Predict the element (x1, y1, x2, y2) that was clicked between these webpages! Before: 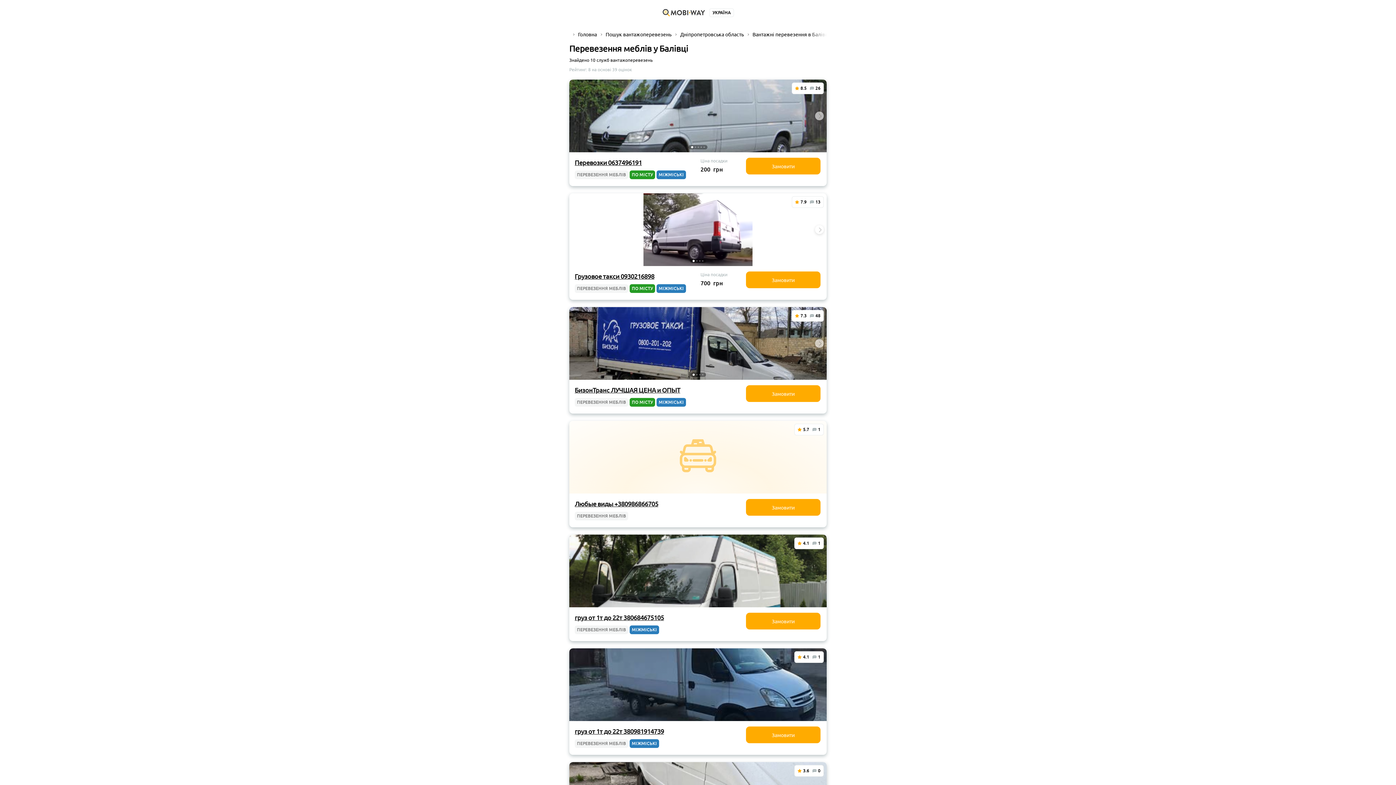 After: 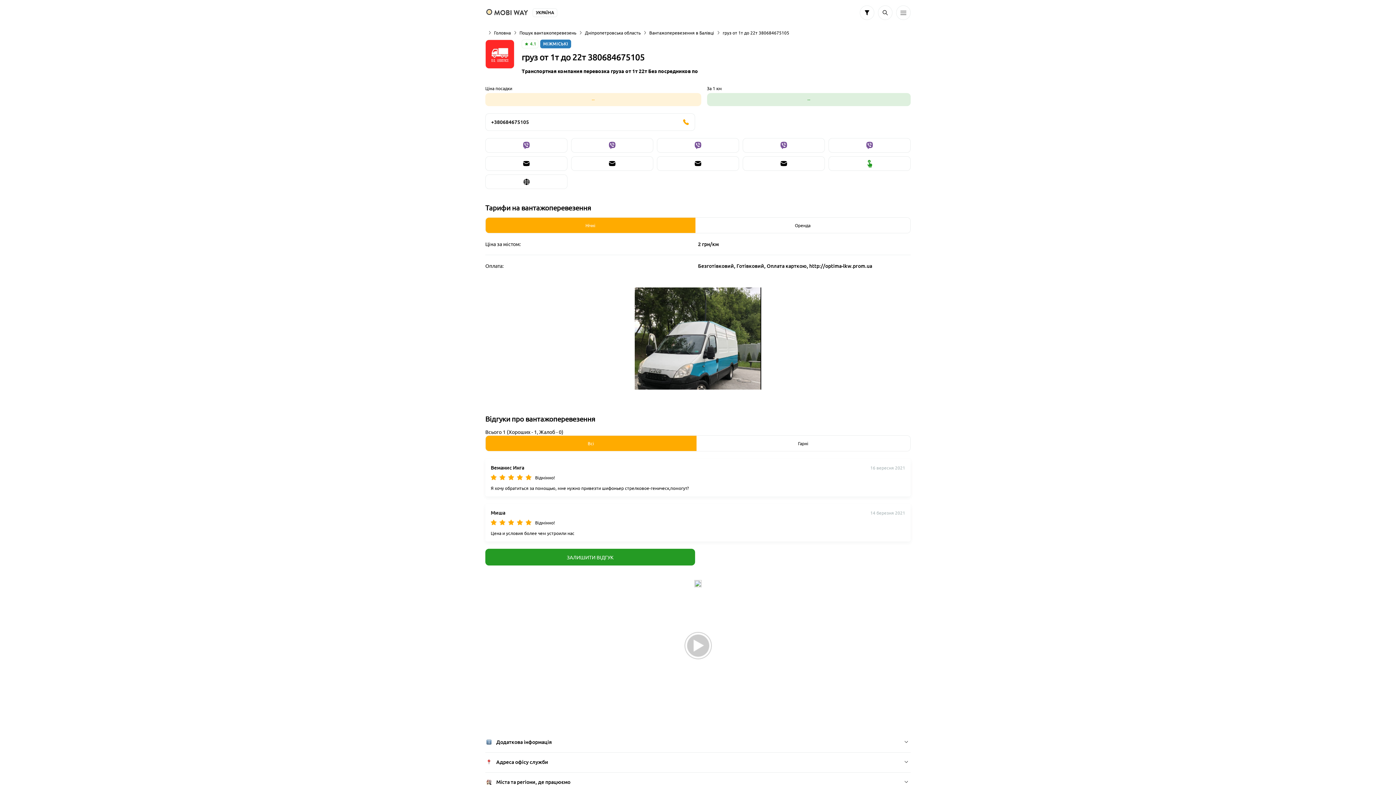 Action: label: груз от 1т до 22т 380684675105 bbox: (574, 613, 664, 621)